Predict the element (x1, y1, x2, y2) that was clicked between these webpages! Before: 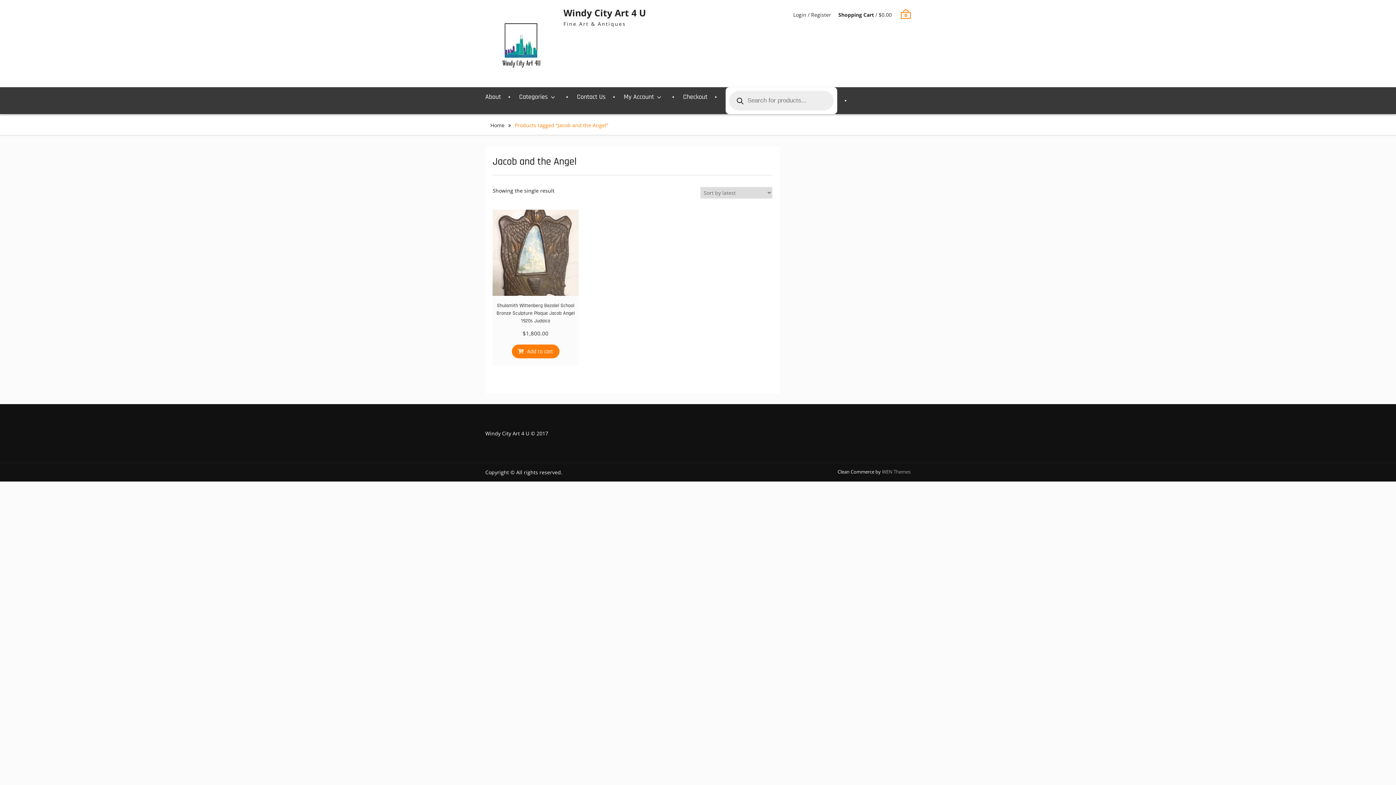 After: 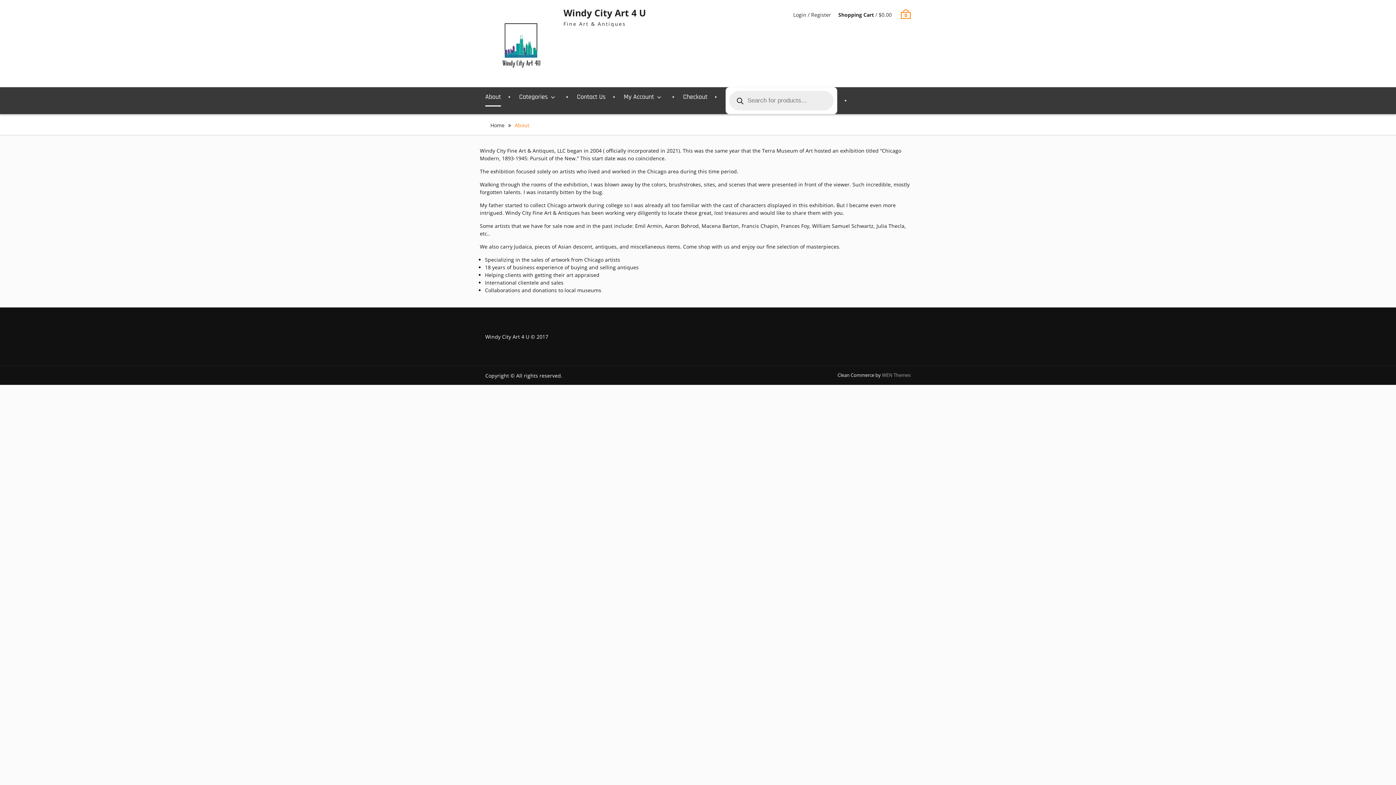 Action: bbox: (485, 87, 501, 106) label: About